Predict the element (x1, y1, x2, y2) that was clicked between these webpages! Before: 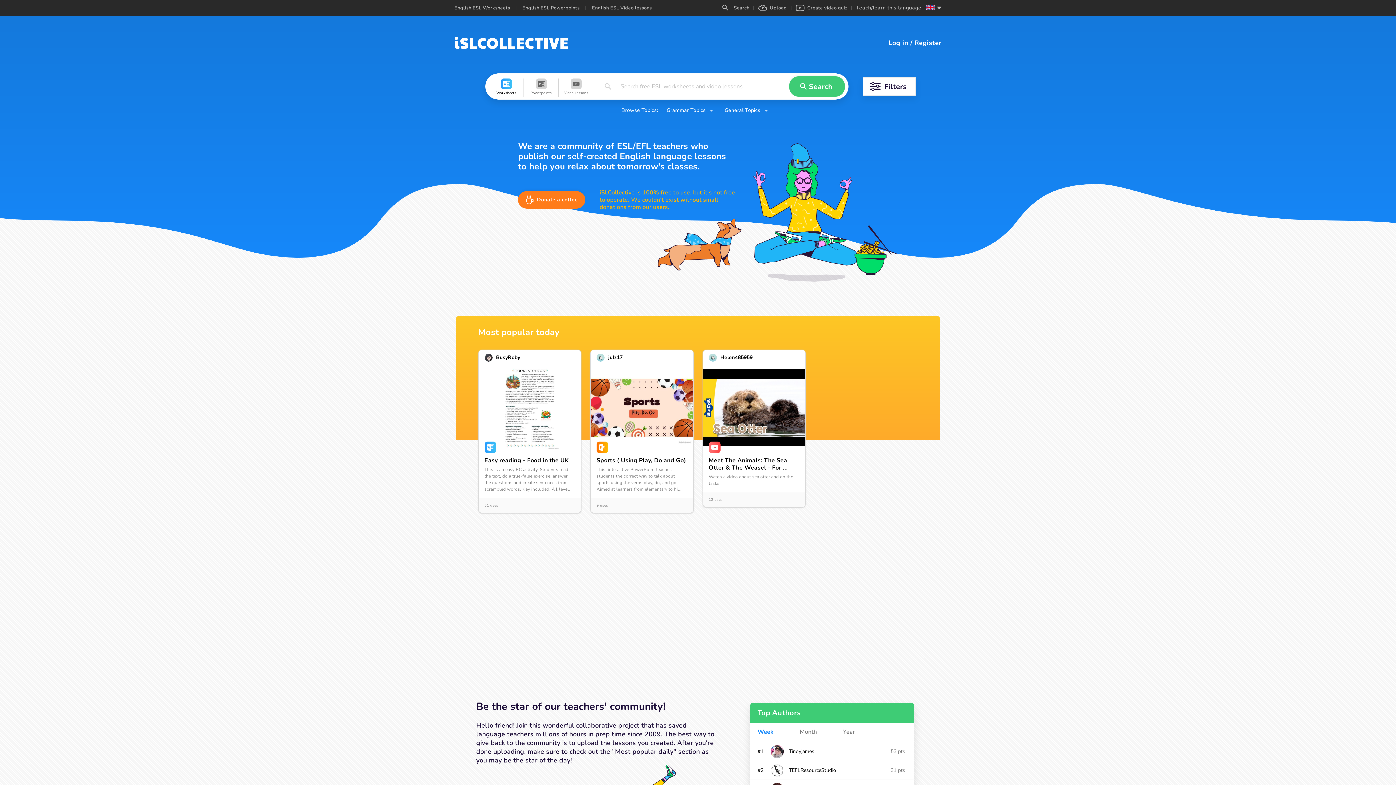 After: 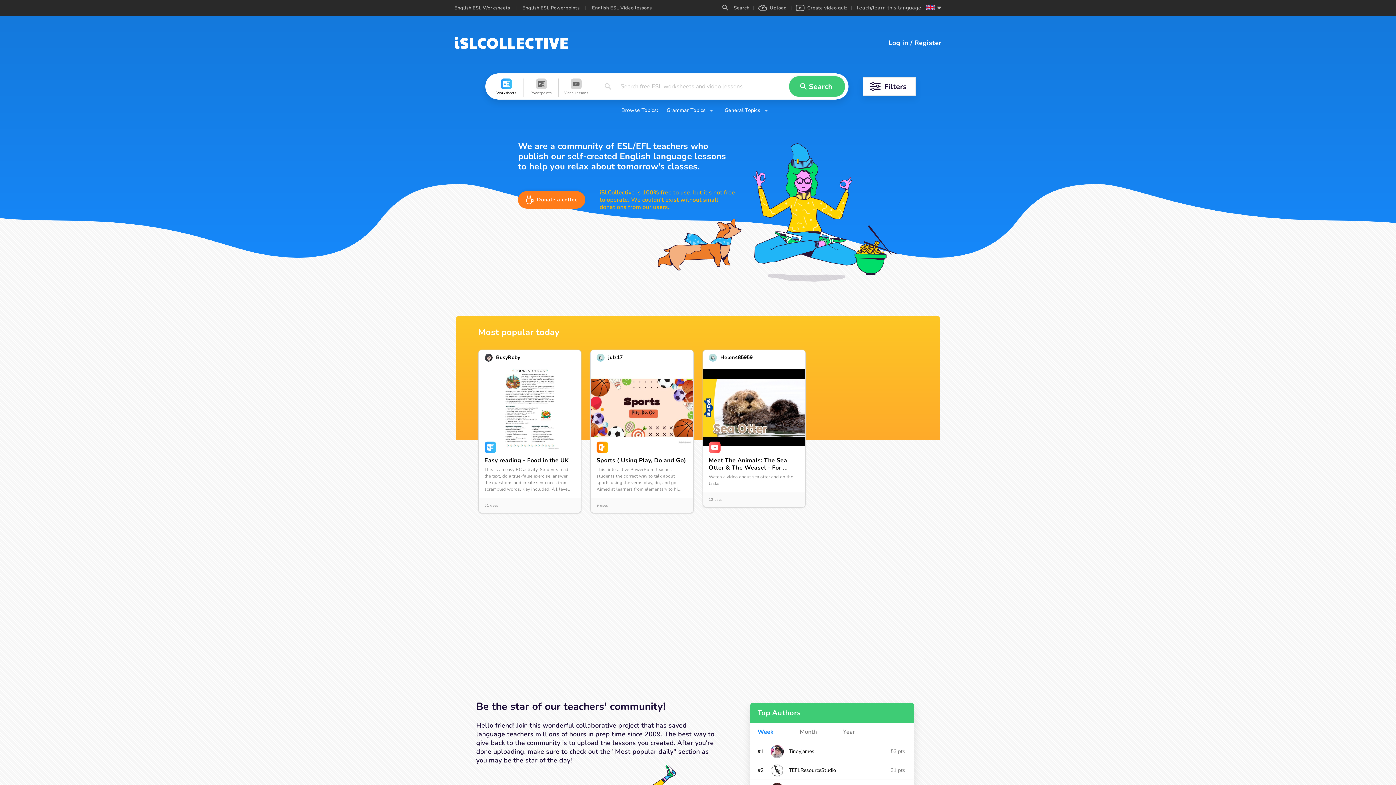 Action: bbox: (454, 36, 568, 49)